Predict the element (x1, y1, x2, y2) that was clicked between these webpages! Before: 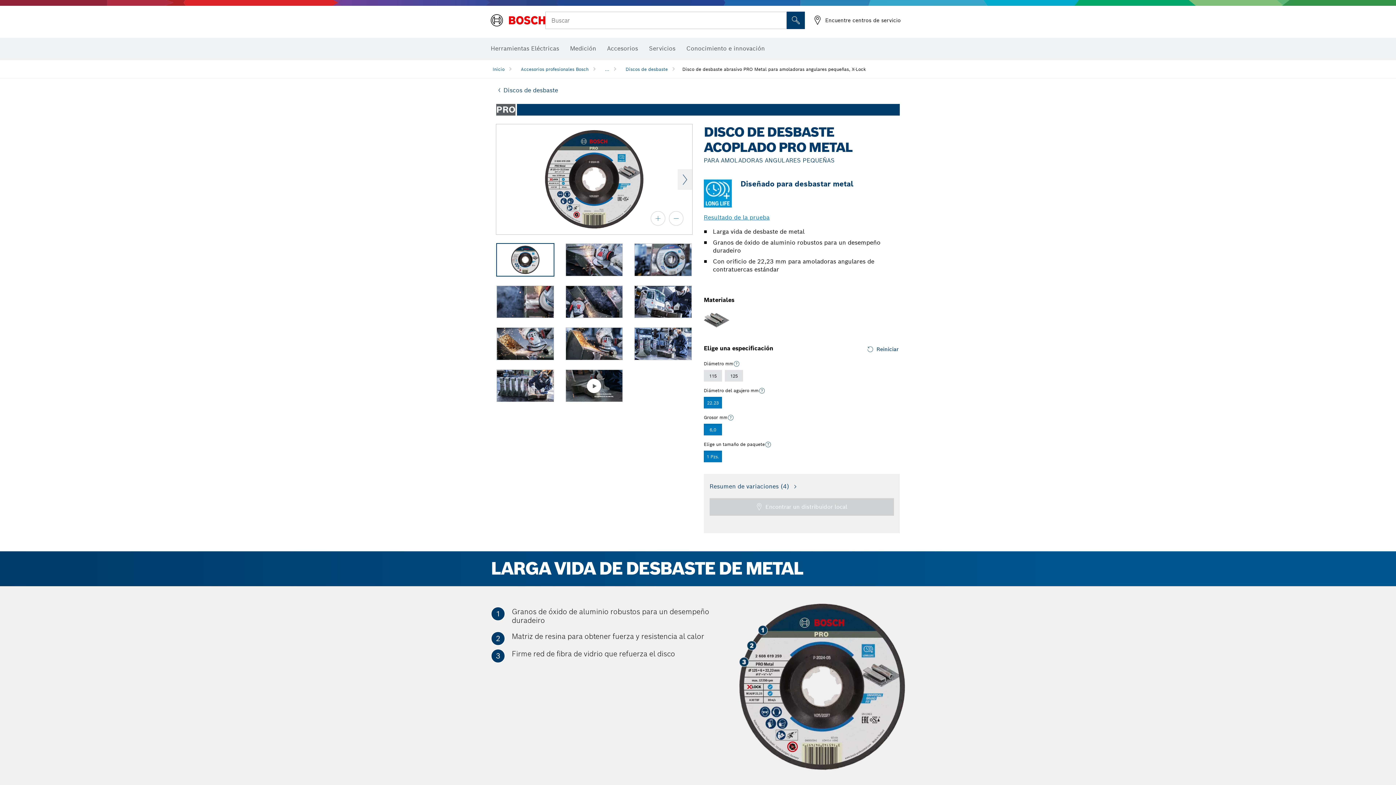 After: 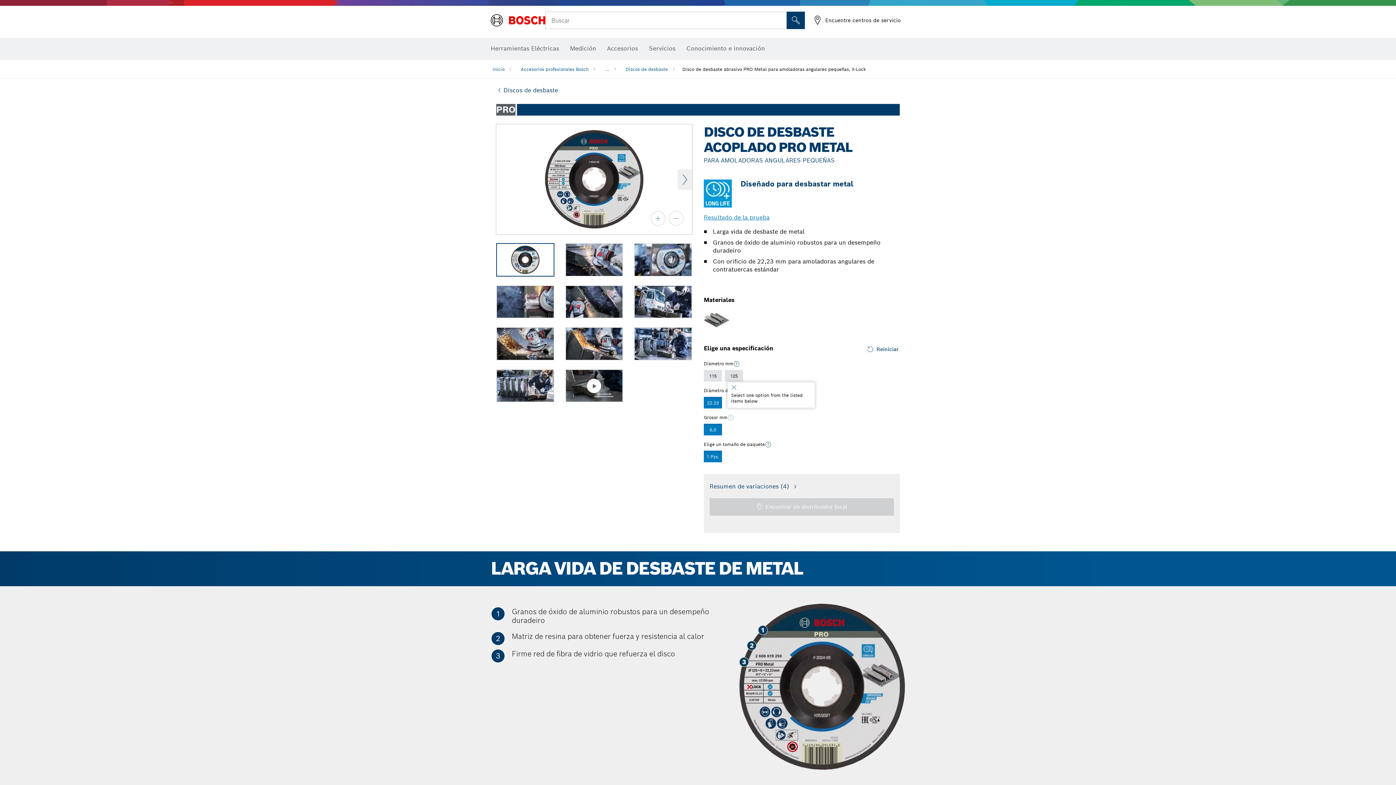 Action: label: Select one option from the listed items below bbox: (727, 414, 734, 421)